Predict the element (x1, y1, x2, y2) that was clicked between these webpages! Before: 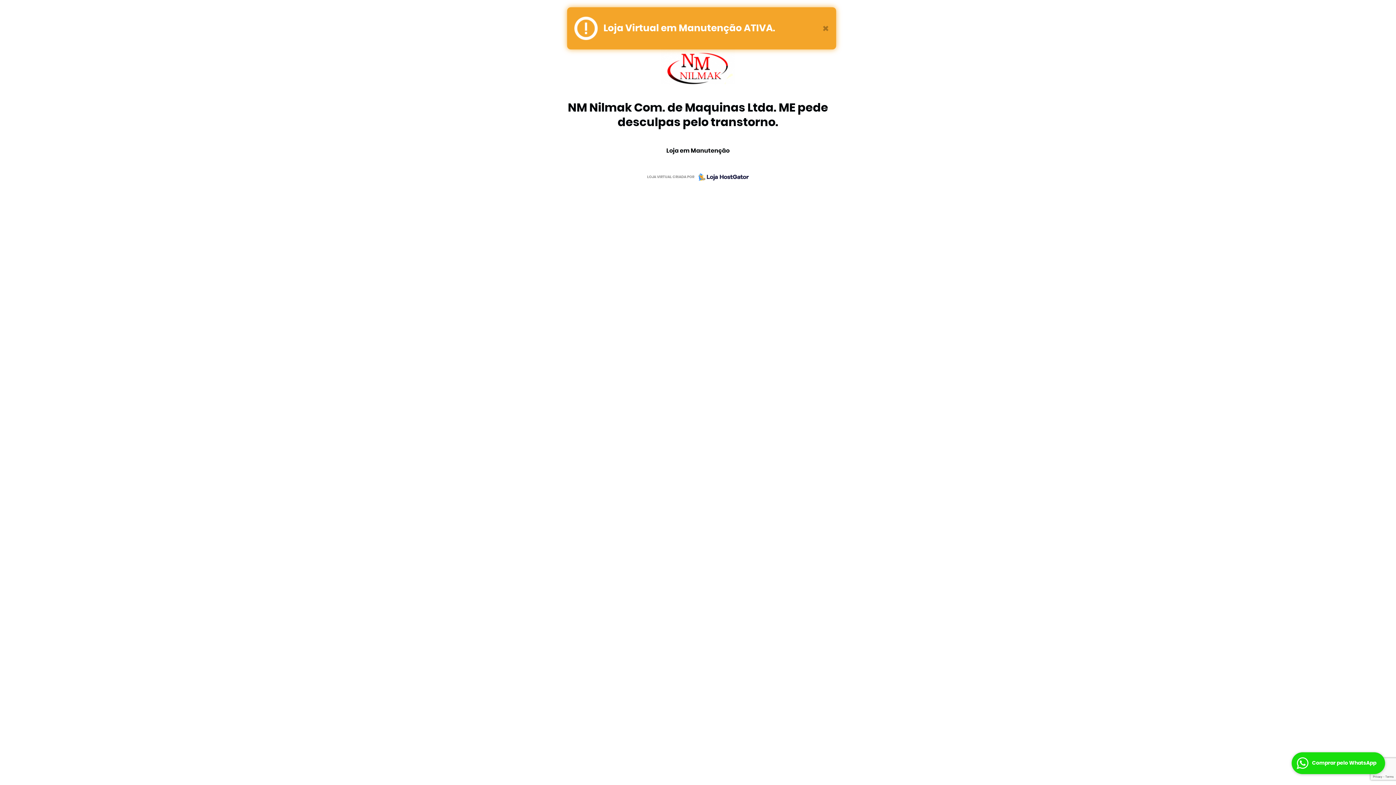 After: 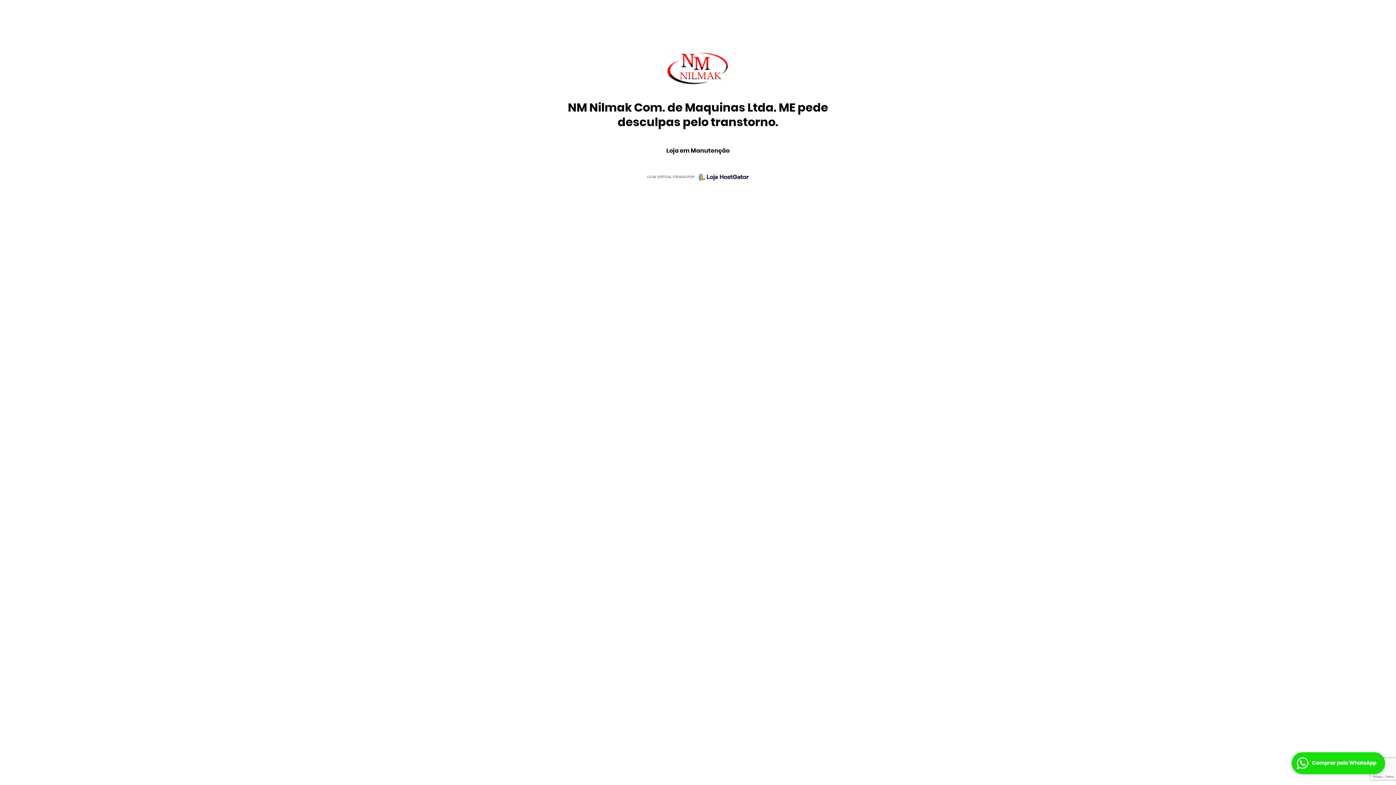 Action: bbox: (822, 24, 829, 33) label: ×